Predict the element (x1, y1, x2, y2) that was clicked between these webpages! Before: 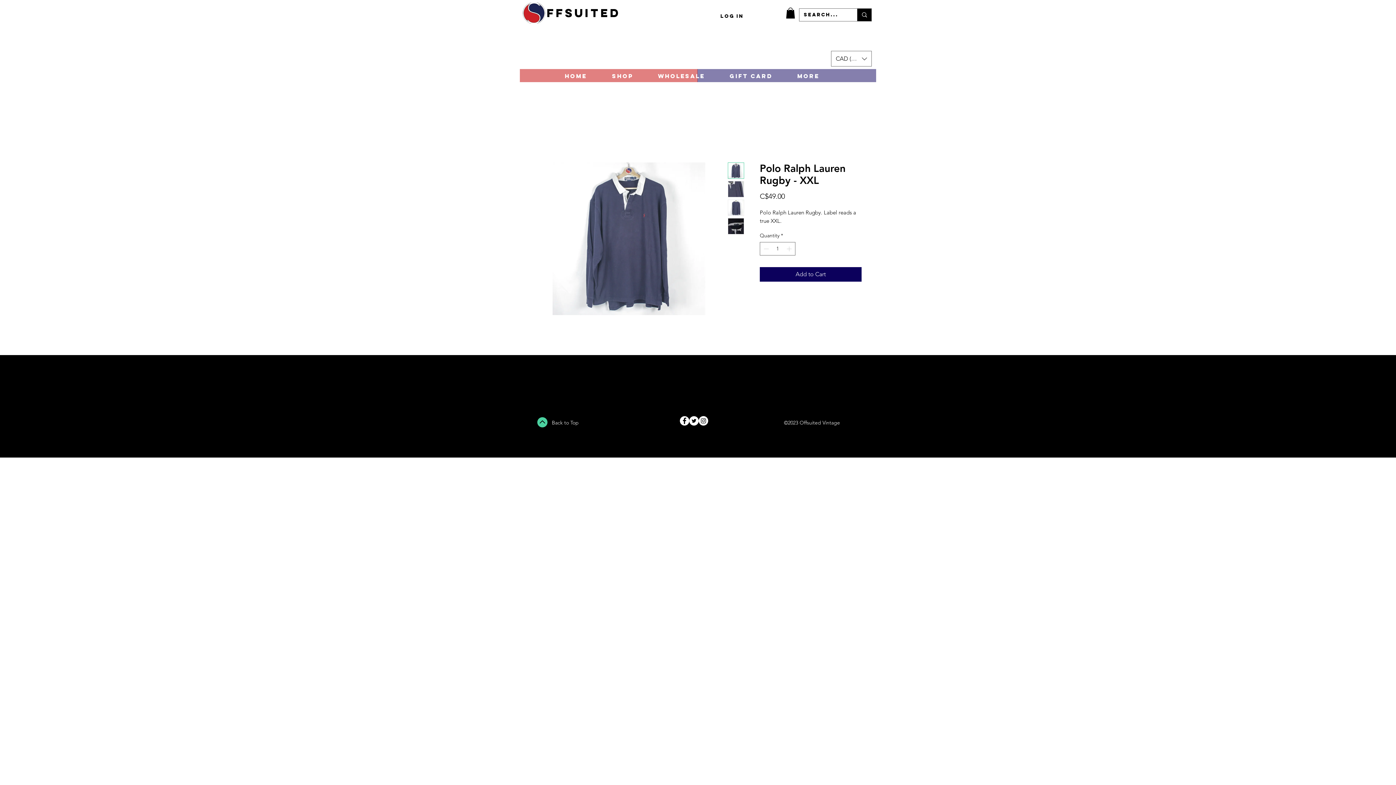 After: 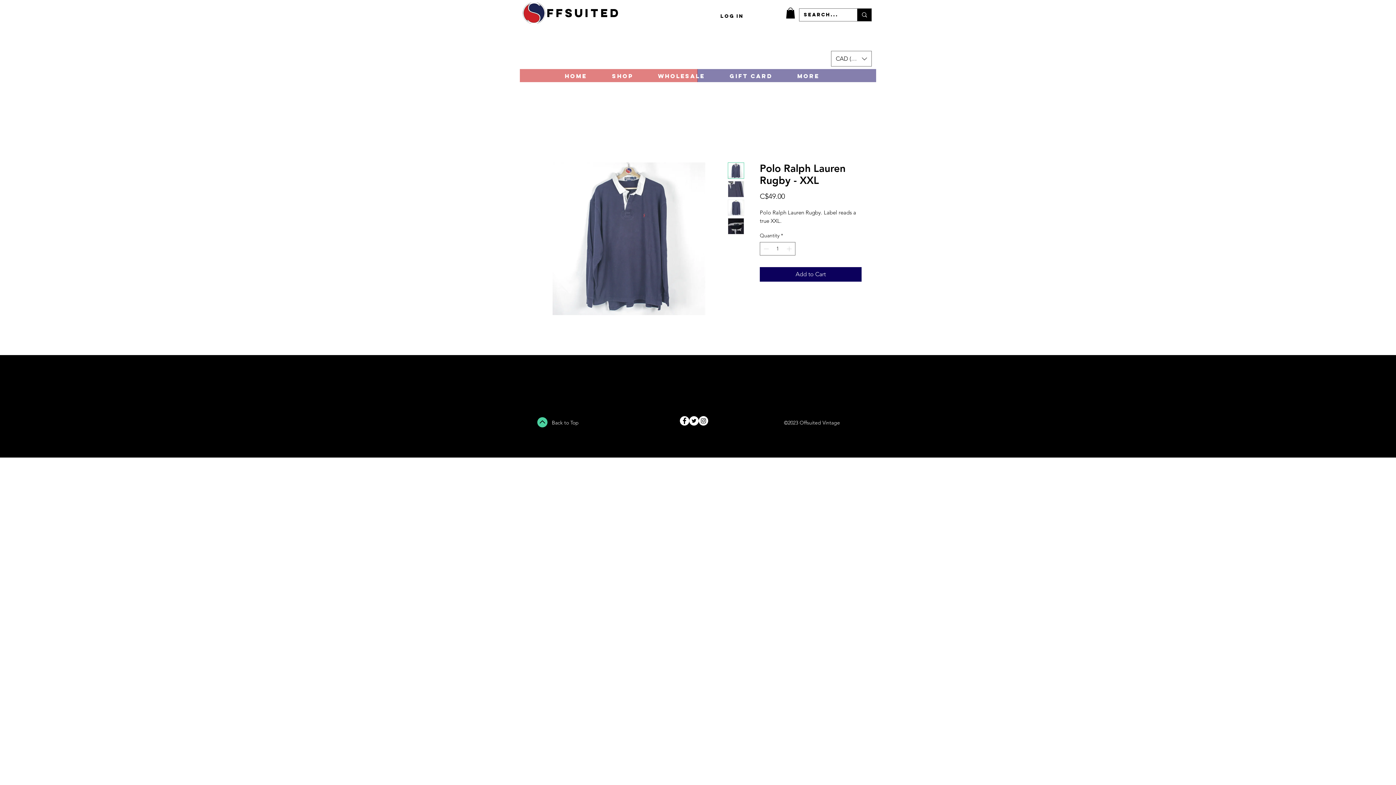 Action: bbox: (552, 419, 578, 426) label: Back to Top